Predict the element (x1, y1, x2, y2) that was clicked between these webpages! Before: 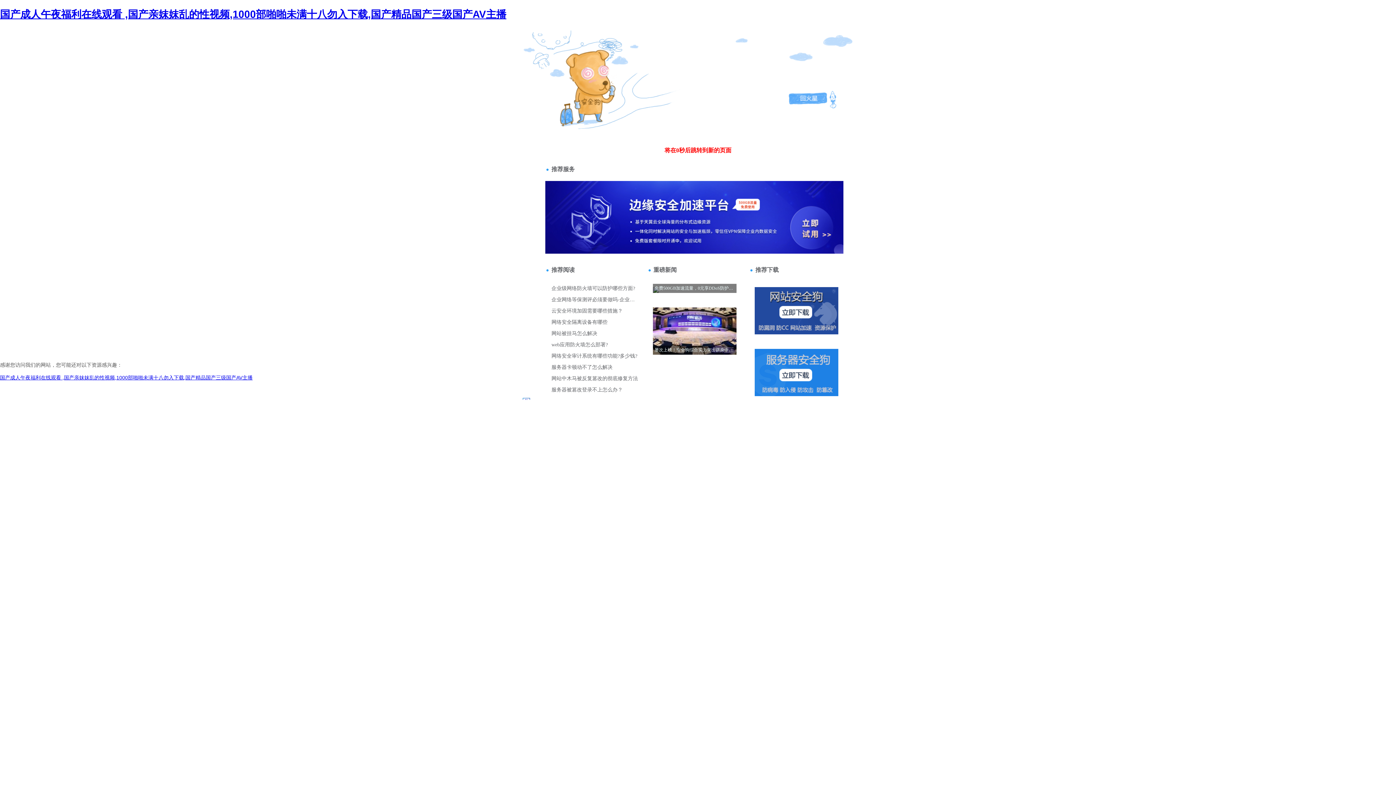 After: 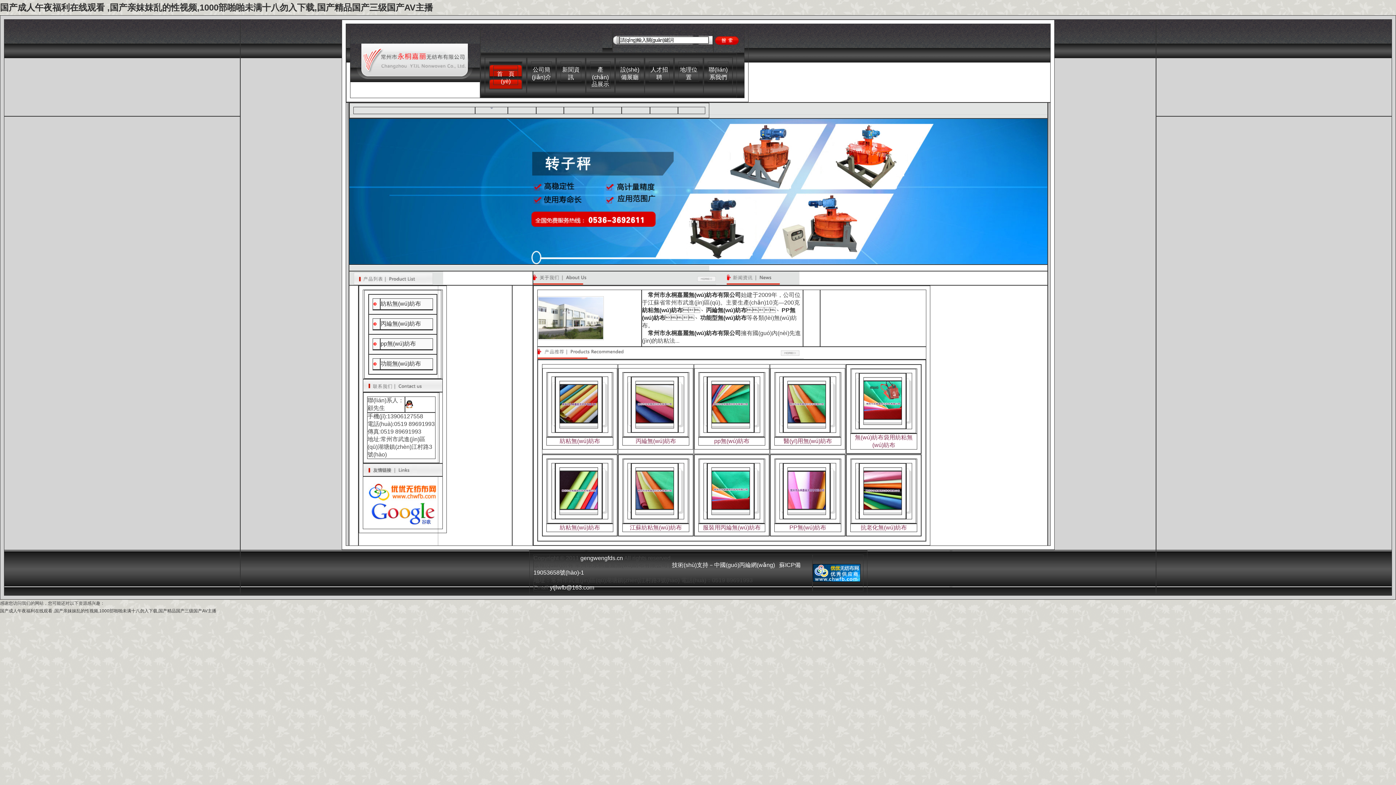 Action: label: 国产成人午夜福利在线观看 ,国产亲妺妺乱的性视频,1000部啪啪未满十八勿入下载,国产精品国产三级国产AV主播 bbox: (0, 8, 506, 19)